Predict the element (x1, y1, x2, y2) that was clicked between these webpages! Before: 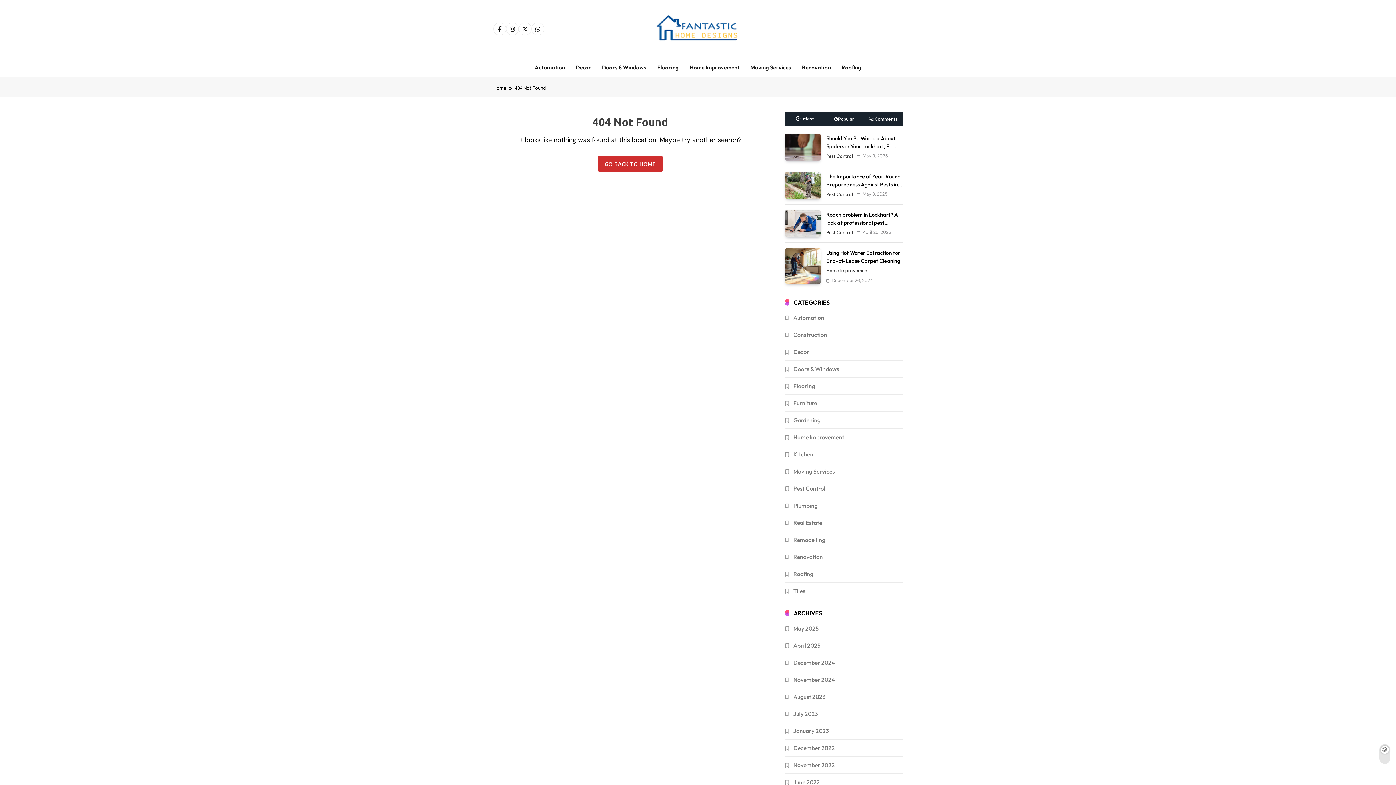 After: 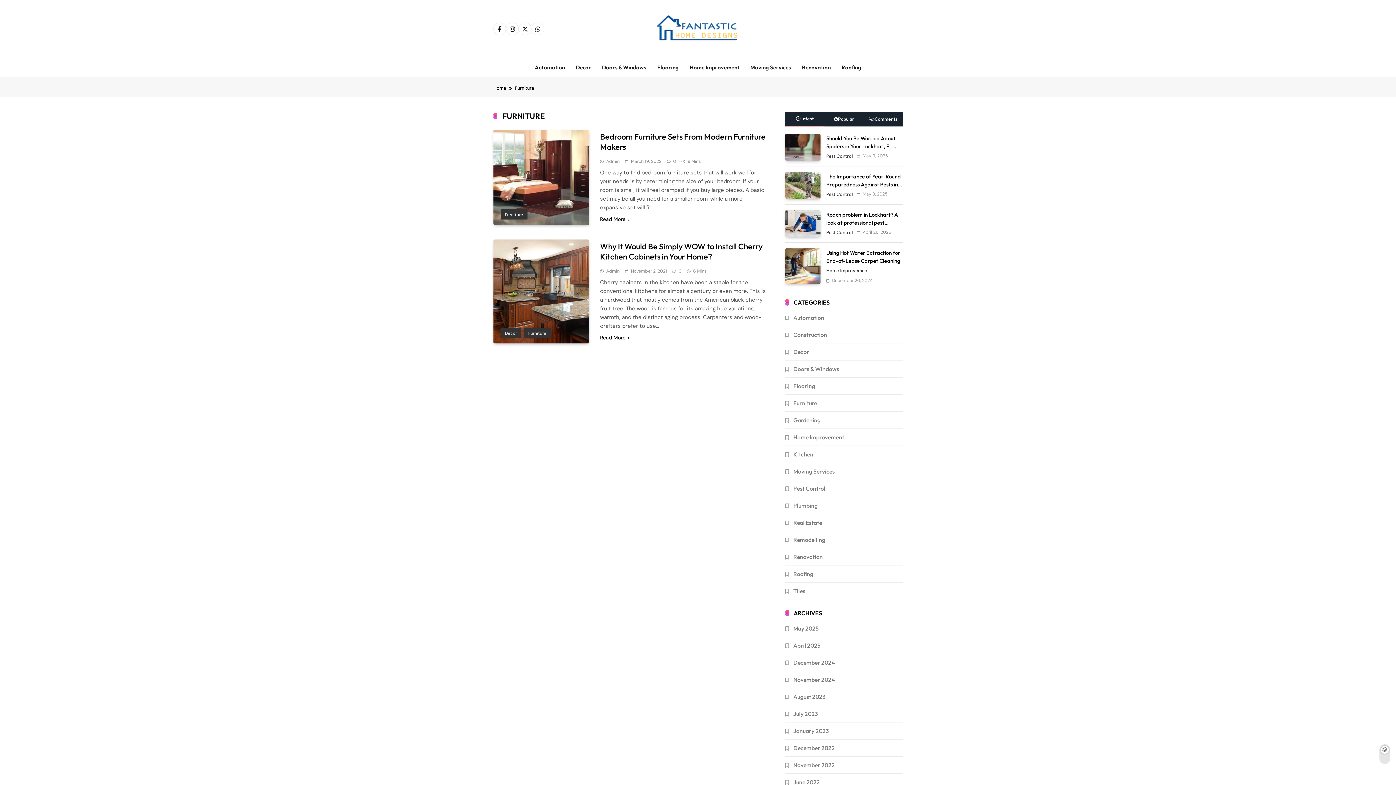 Action: label: Furniture bbox: (793, 399, 817, 406)